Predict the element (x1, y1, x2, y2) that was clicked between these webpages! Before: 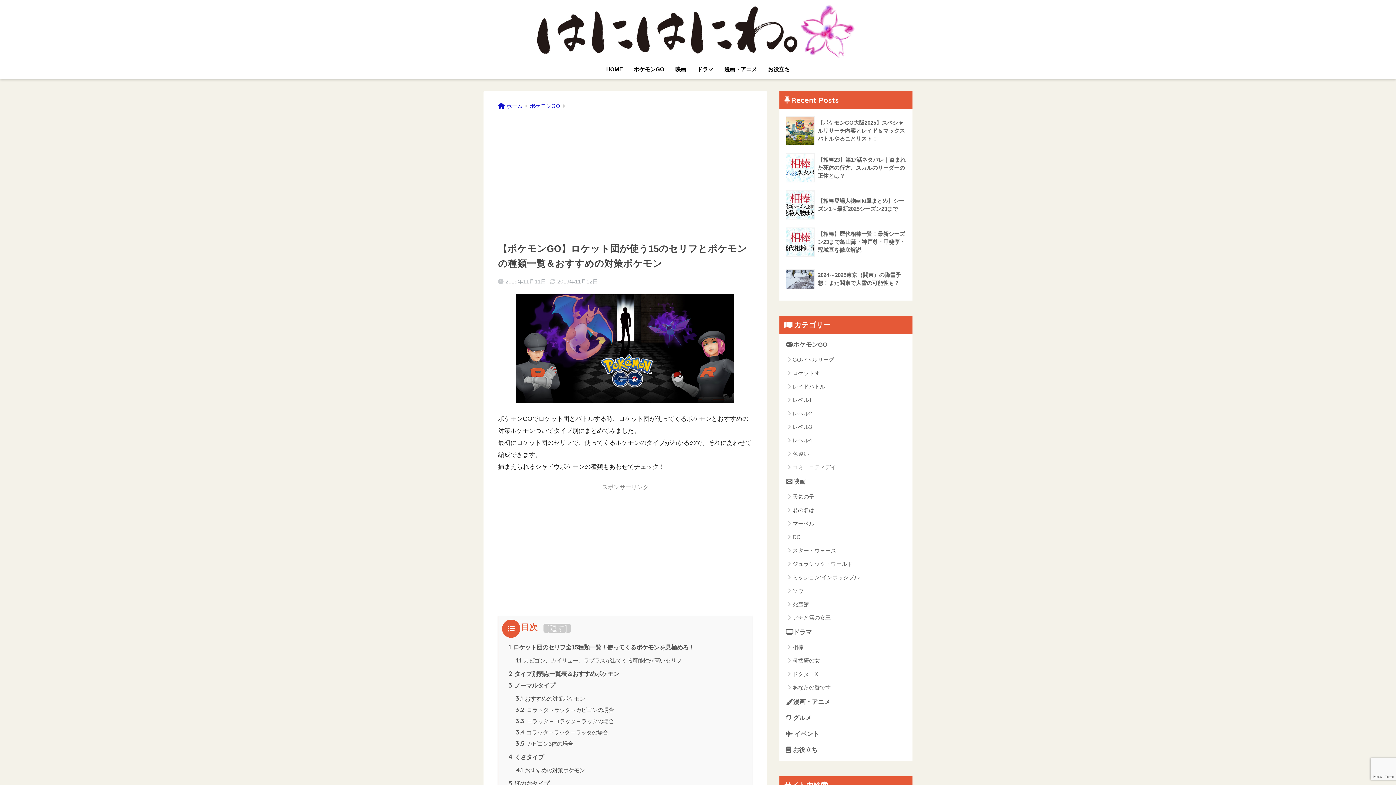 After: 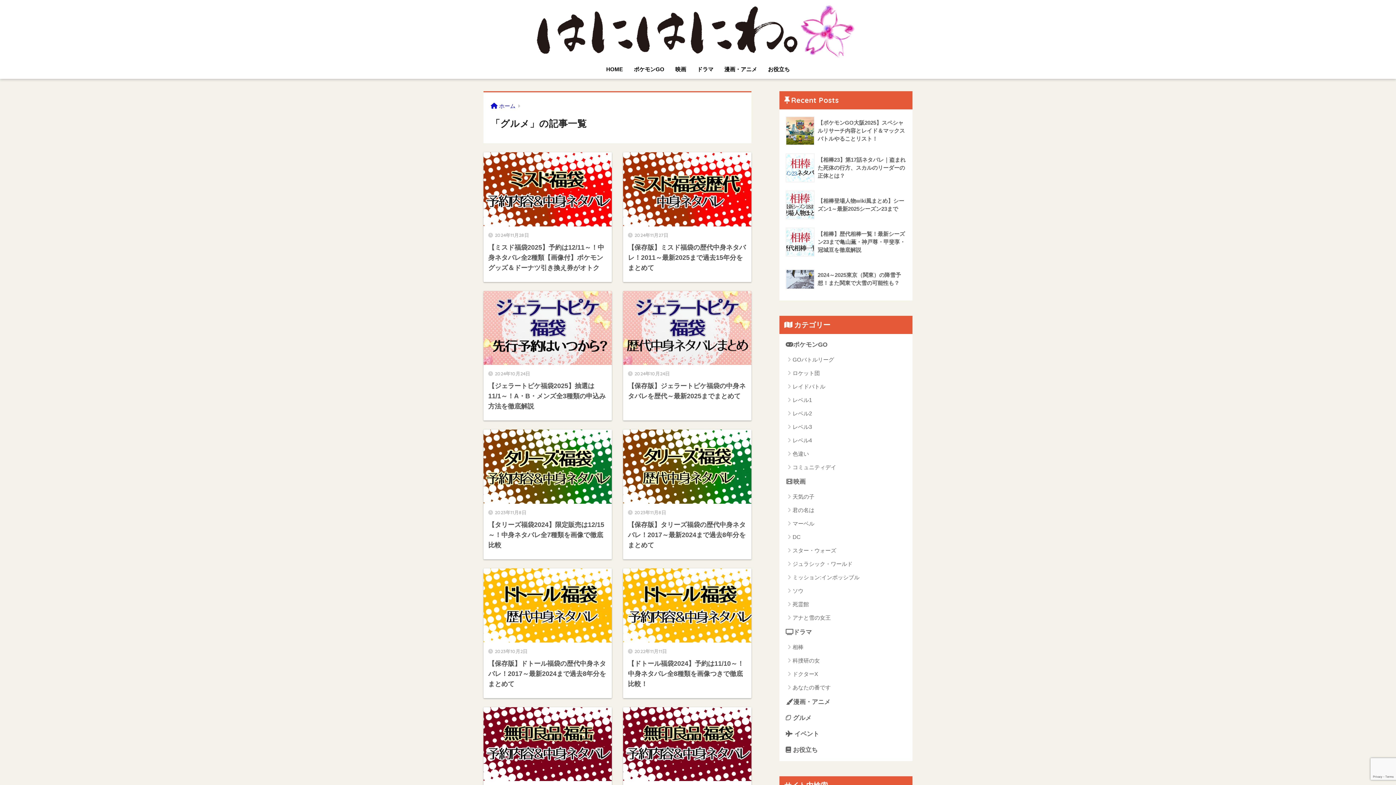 Action: bbox: (783, 710, 909, 726) label:  グルメ